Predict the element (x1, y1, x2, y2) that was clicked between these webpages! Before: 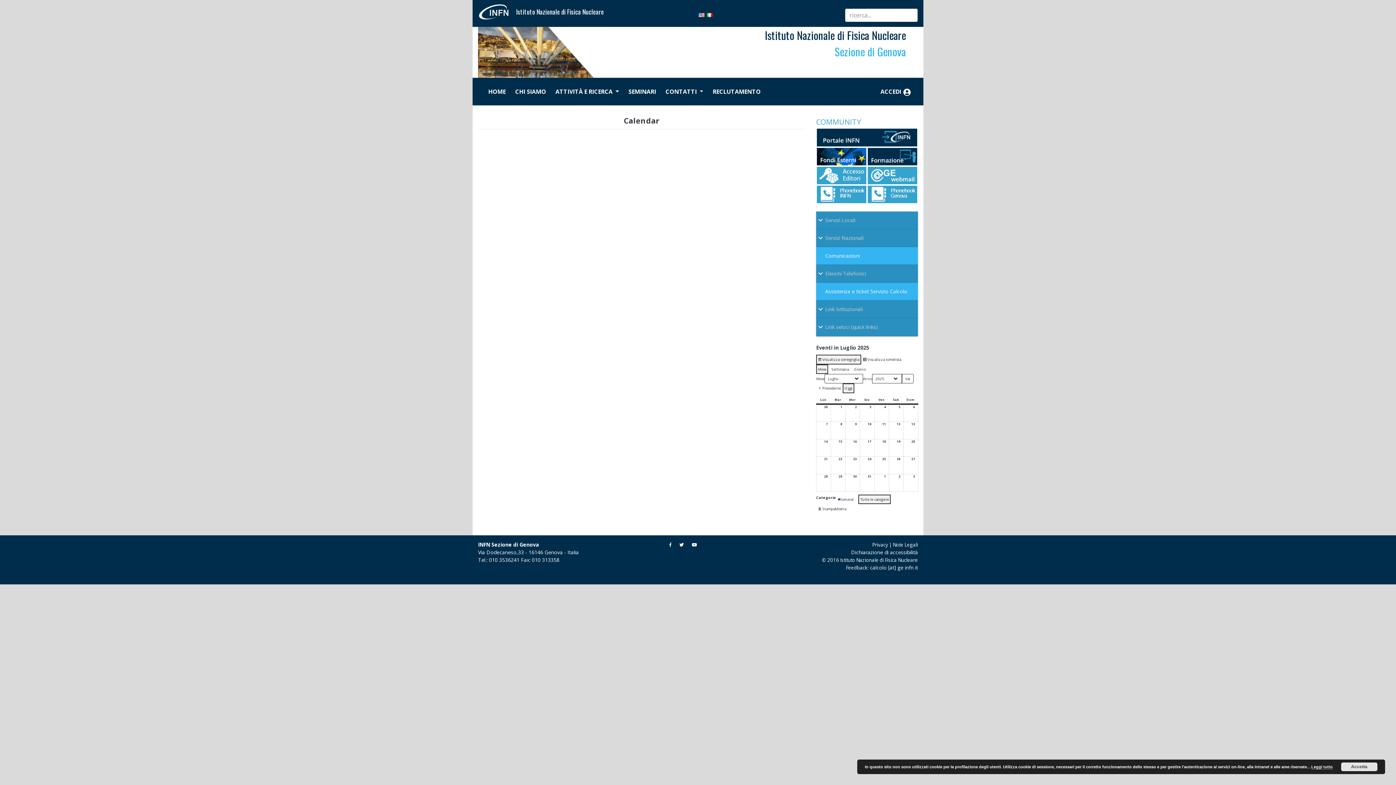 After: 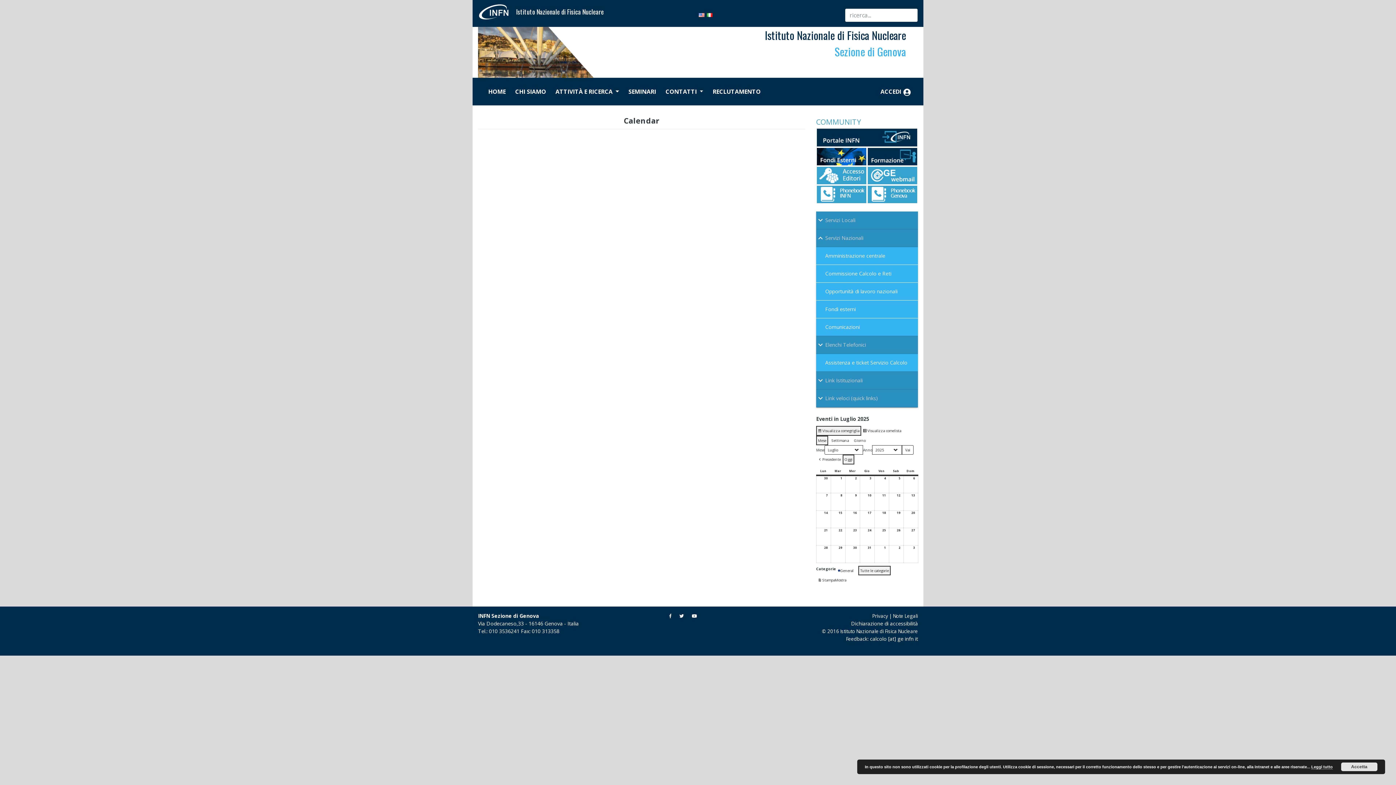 Action: label: Toggle Submenu bbox: (816, 229, 918, 246)